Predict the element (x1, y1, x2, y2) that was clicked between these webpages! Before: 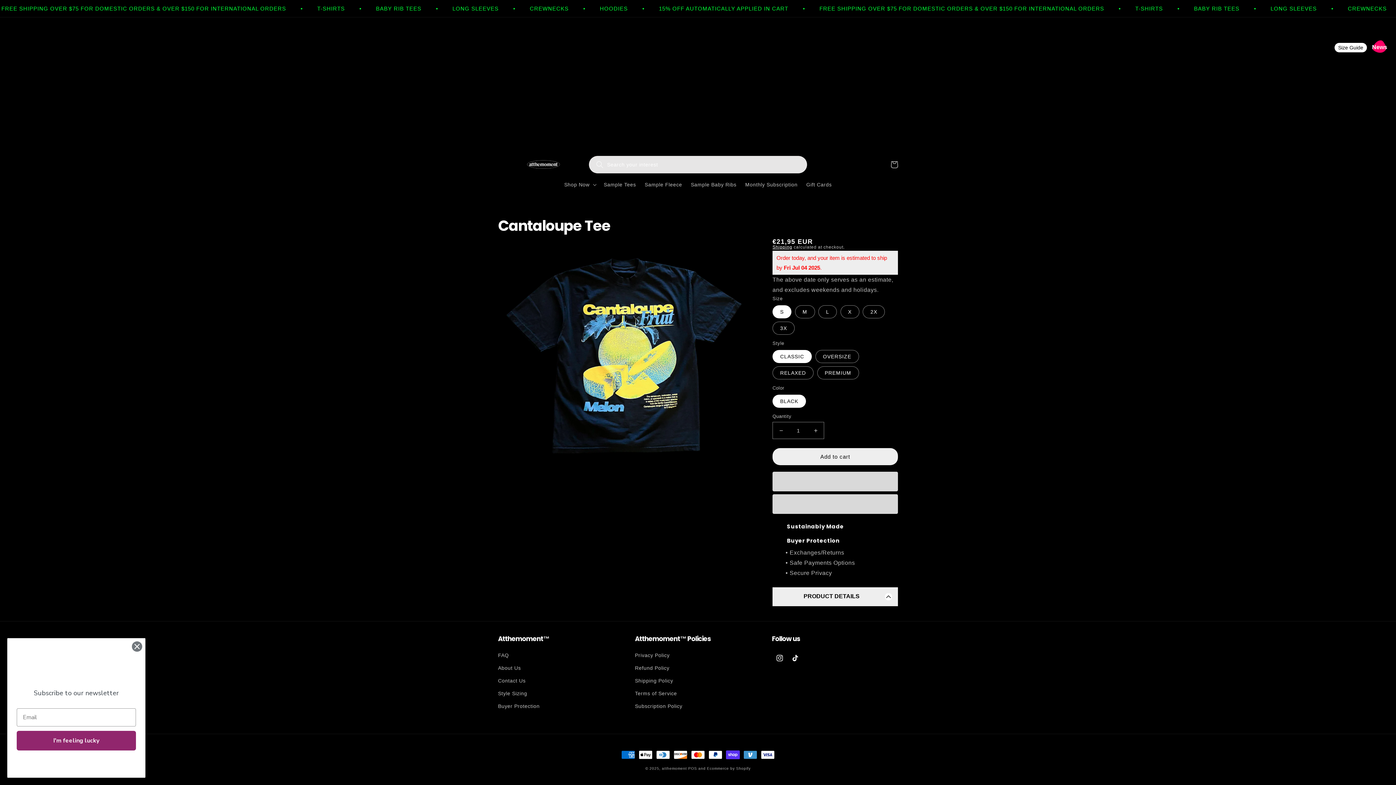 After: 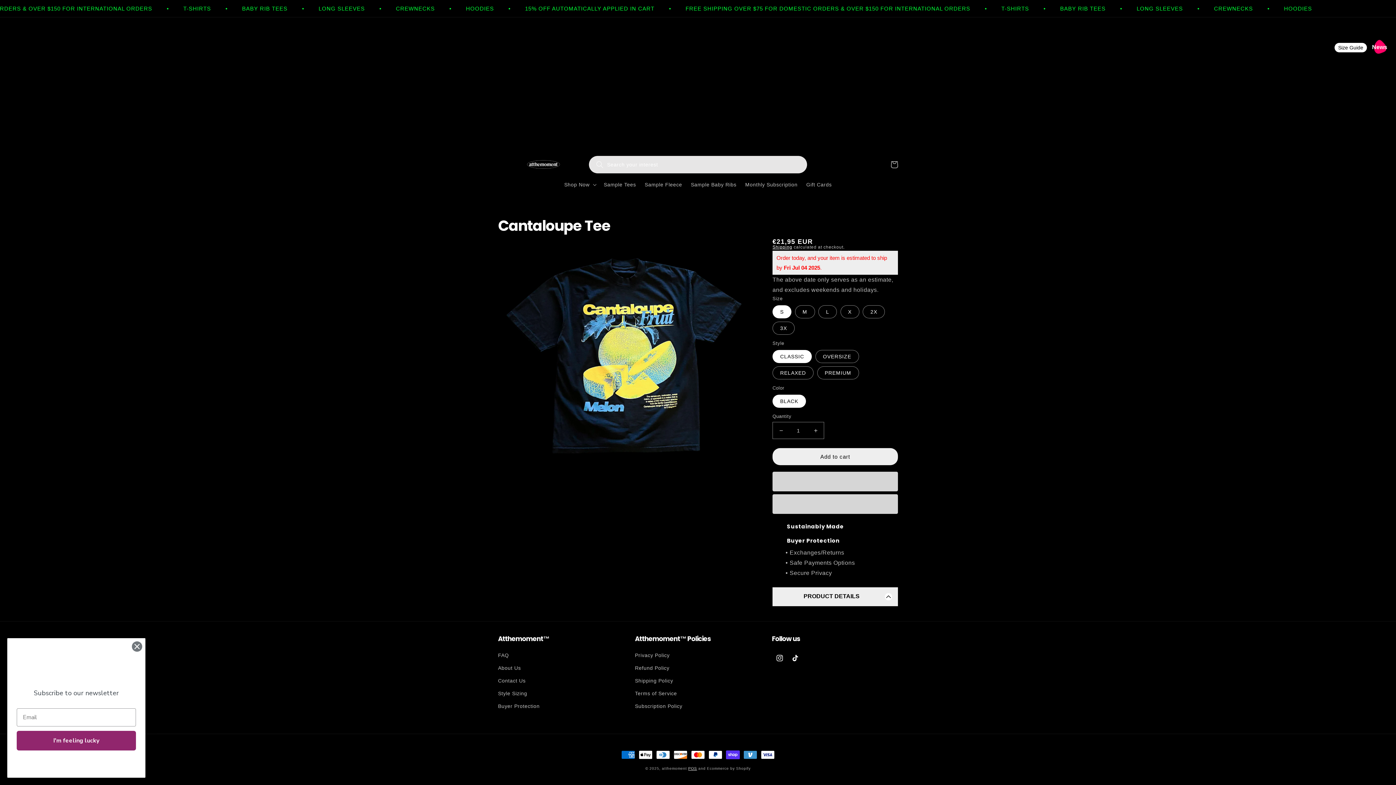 Action: label: POS bbox: (688, 710, 697, 714)